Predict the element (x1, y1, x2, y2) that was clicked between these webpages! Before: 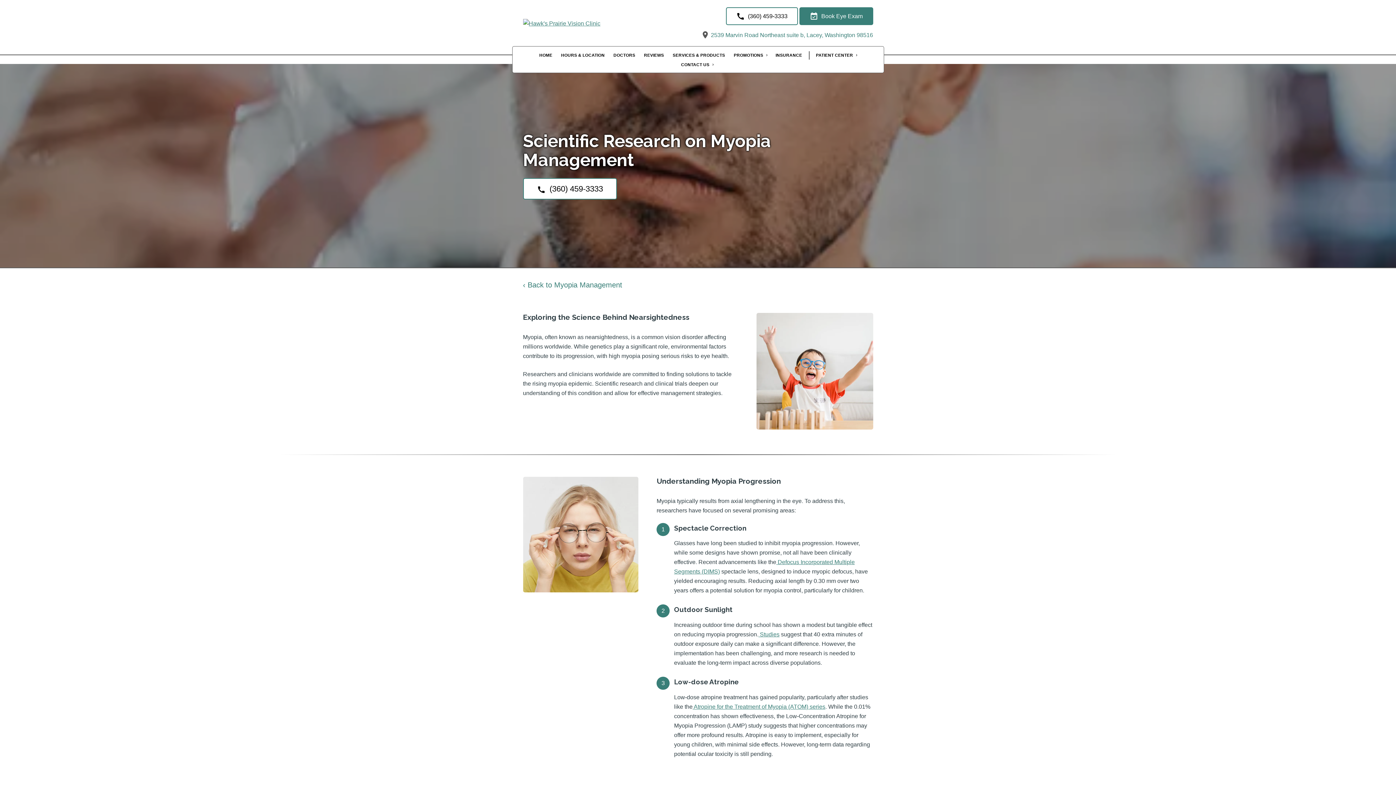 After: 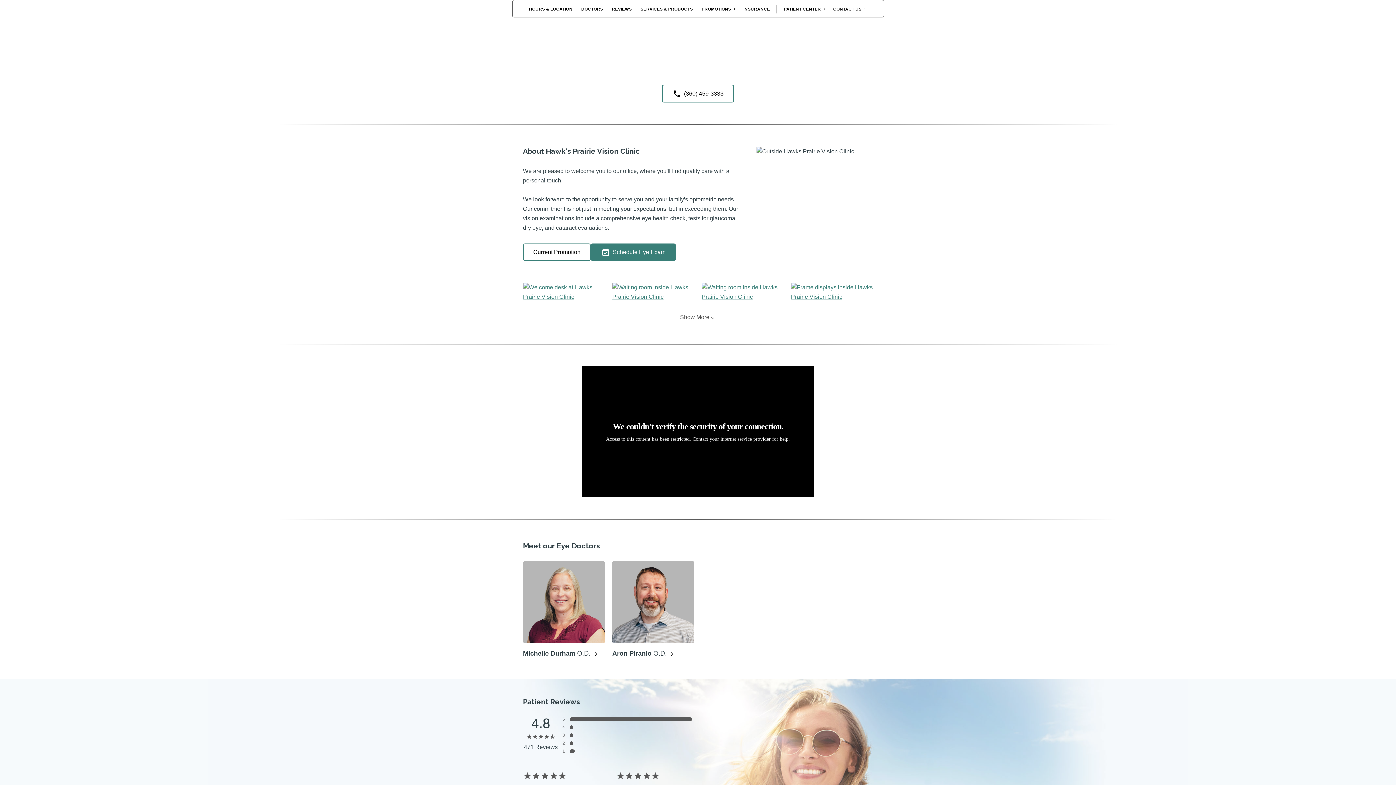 Action: label: Book Eye Exam bbox: (799, 7, 873, 25)